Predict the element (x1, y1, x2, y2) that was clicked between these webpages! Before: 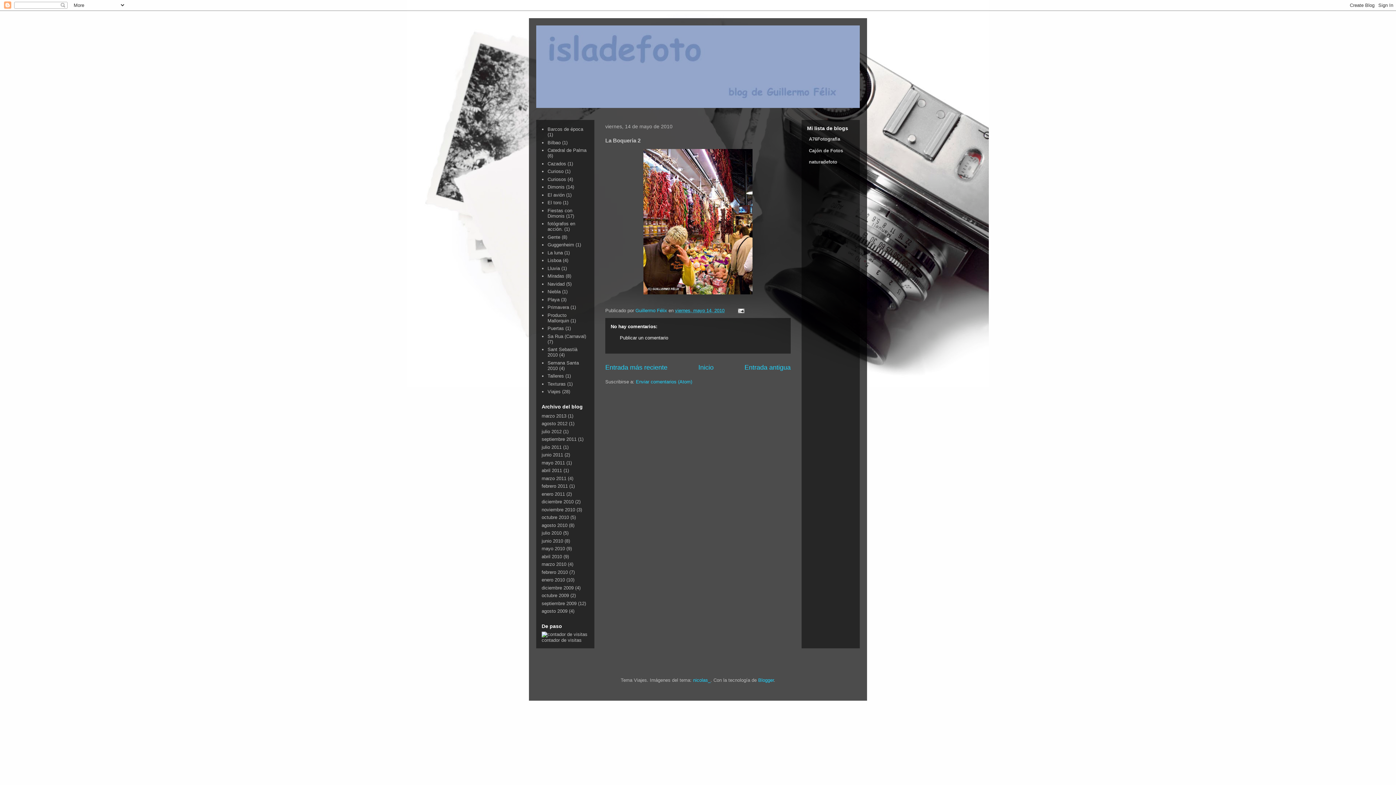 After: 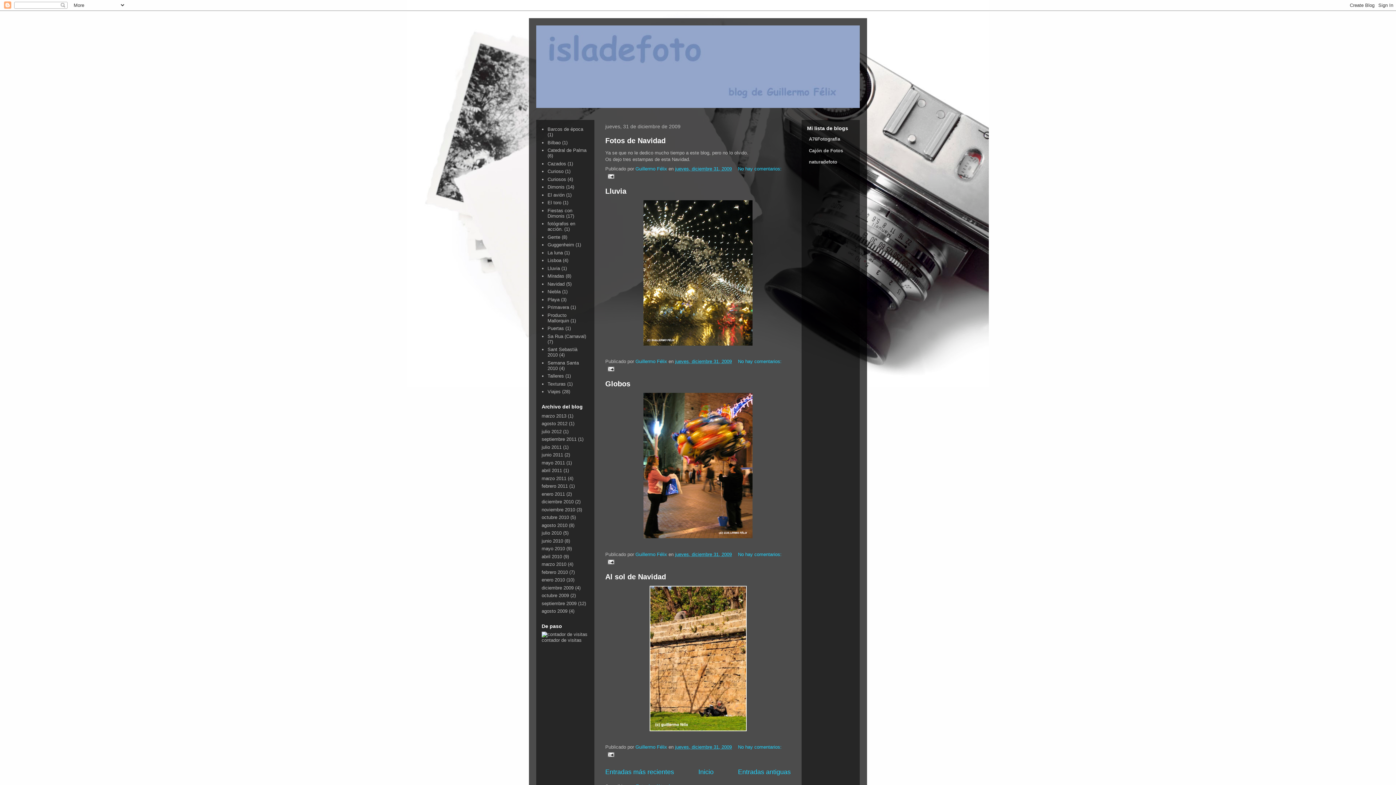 Action: label: diciembre 2009 bbox: (541, 585, 573, 590)